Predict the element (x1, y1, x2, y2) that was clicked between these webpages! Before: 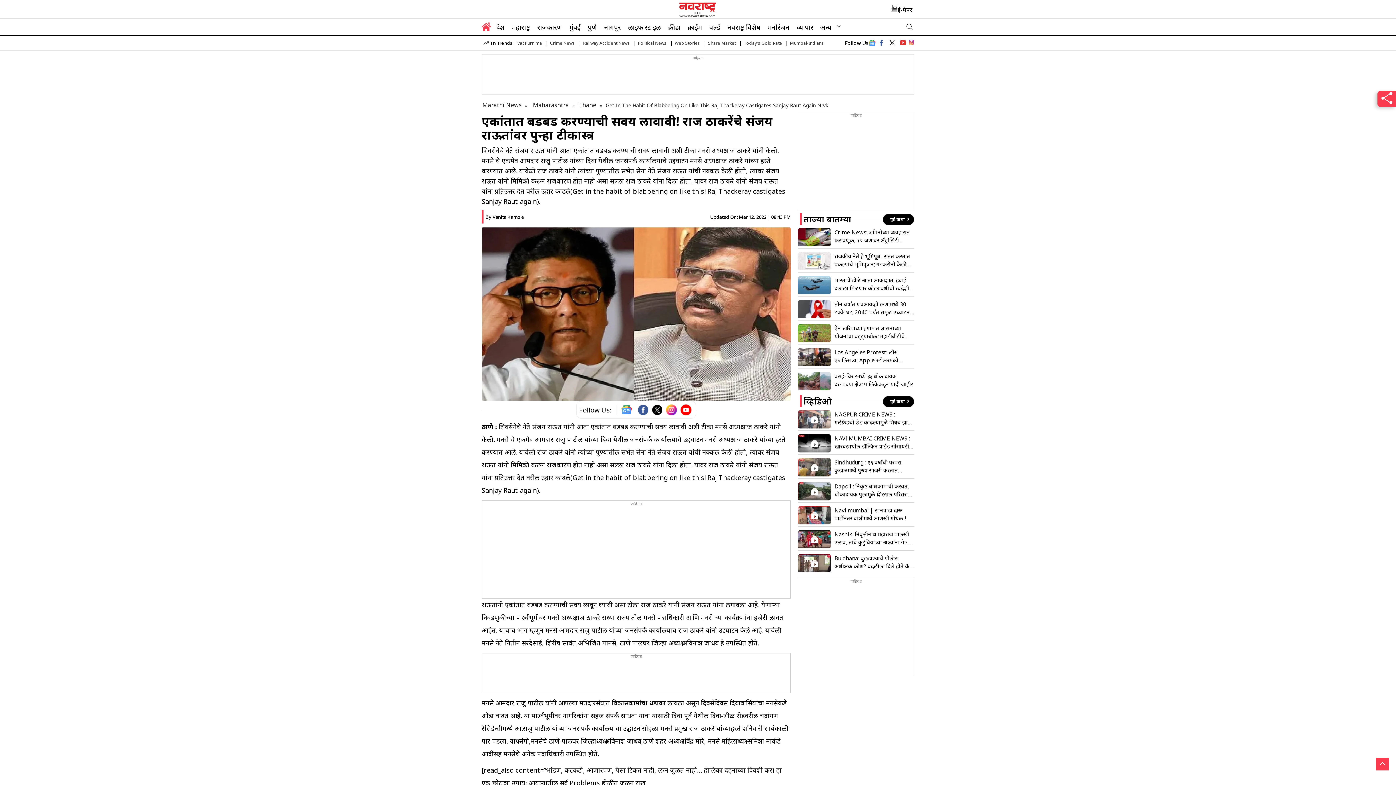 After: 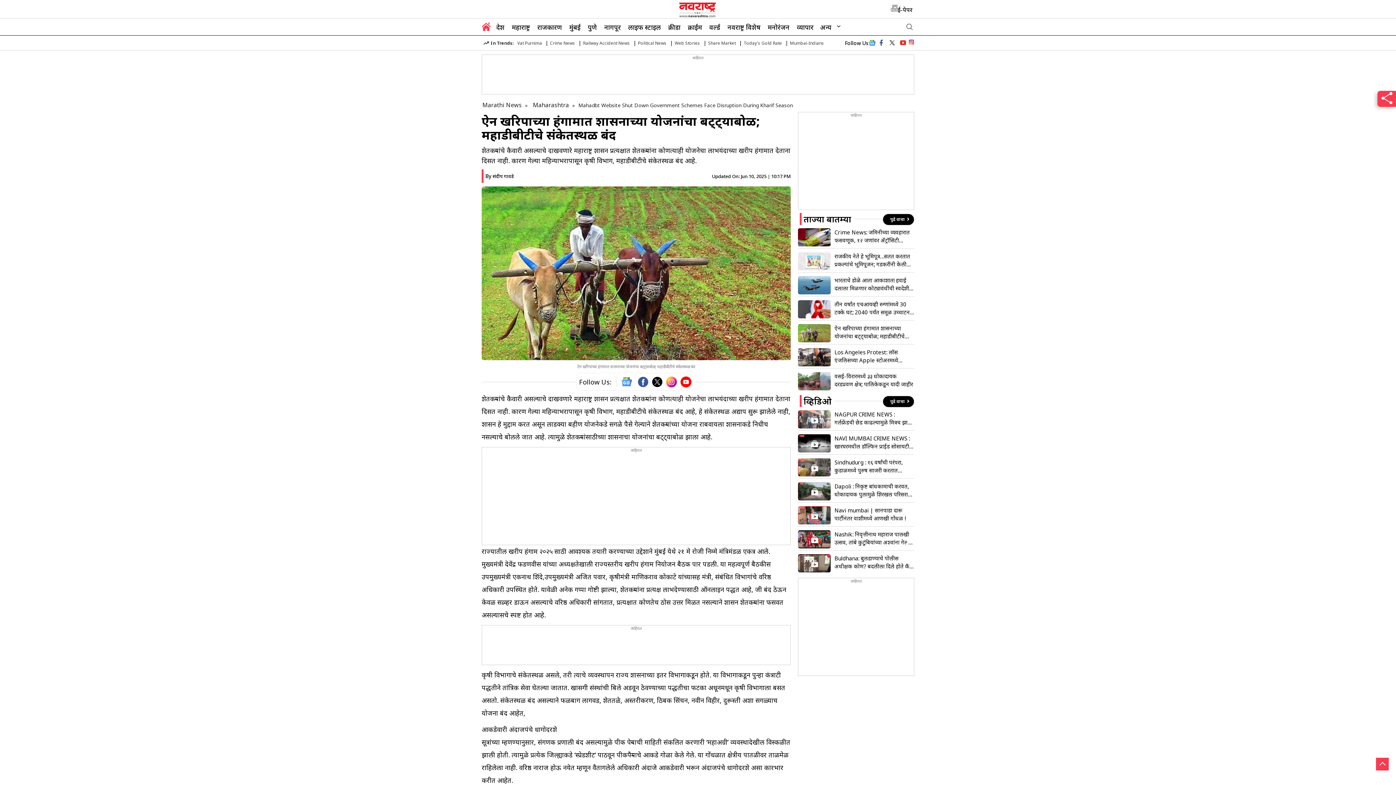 Action: bbox: (798, 324, 831, 342)